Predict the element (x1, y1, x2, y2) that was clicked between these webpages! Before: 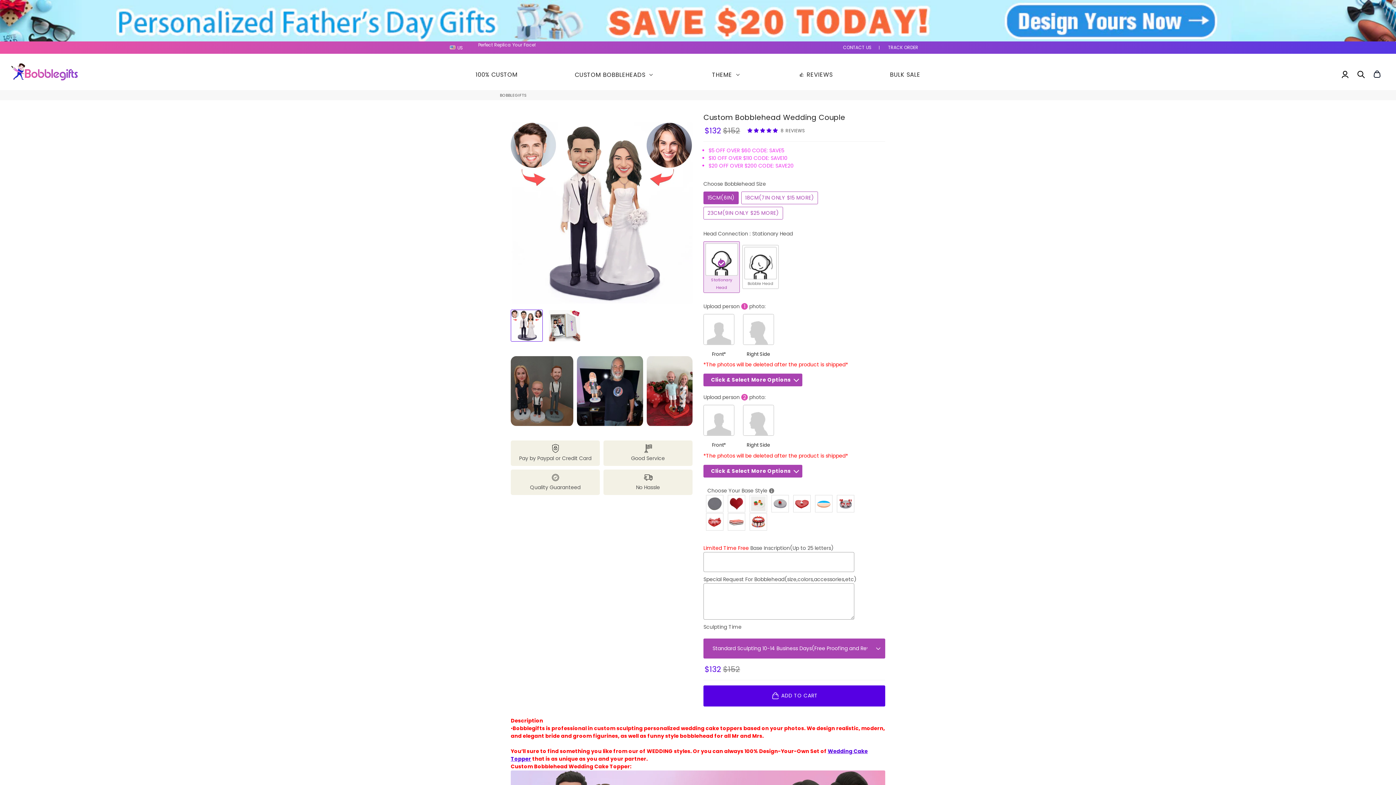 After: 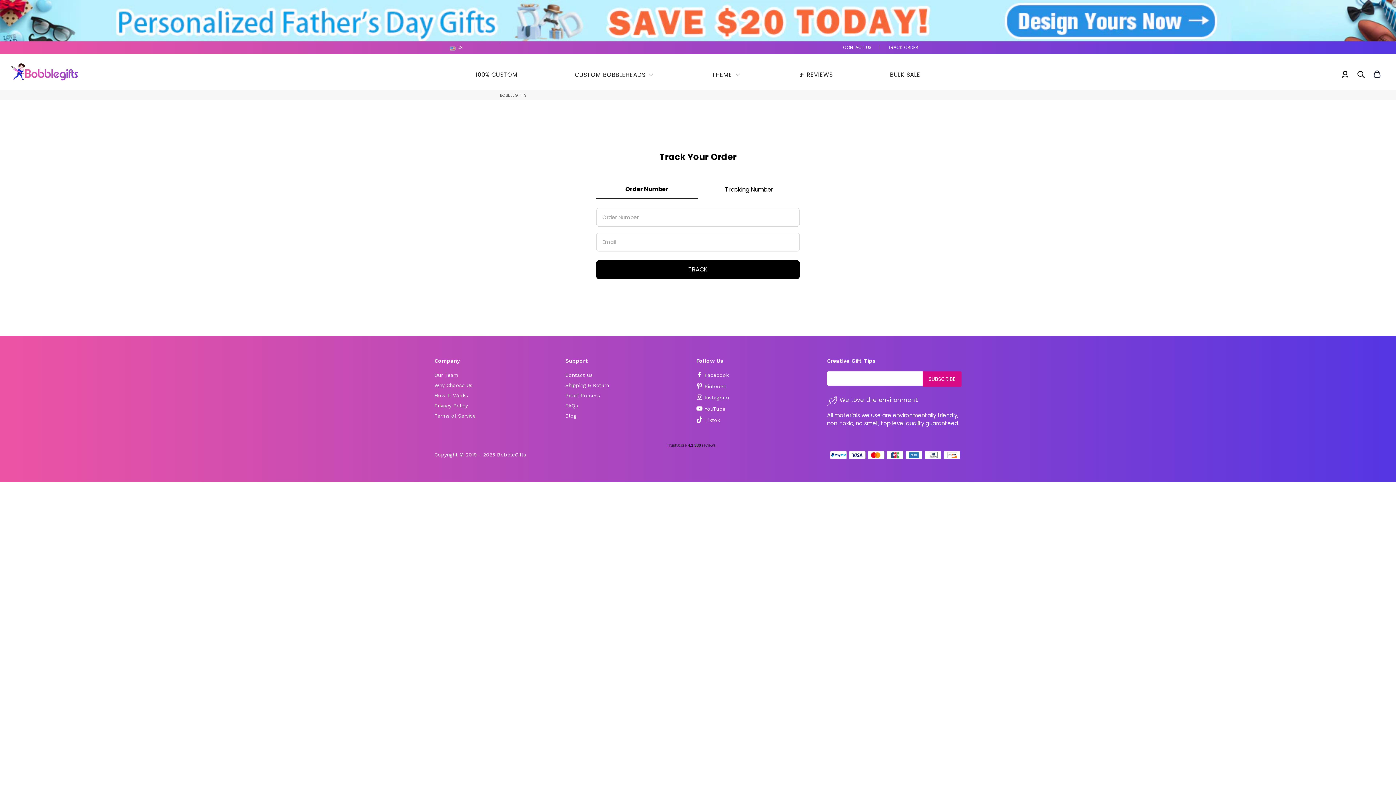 Action: bbox: (887, 44, 938, 50) label: TRACK ORDER